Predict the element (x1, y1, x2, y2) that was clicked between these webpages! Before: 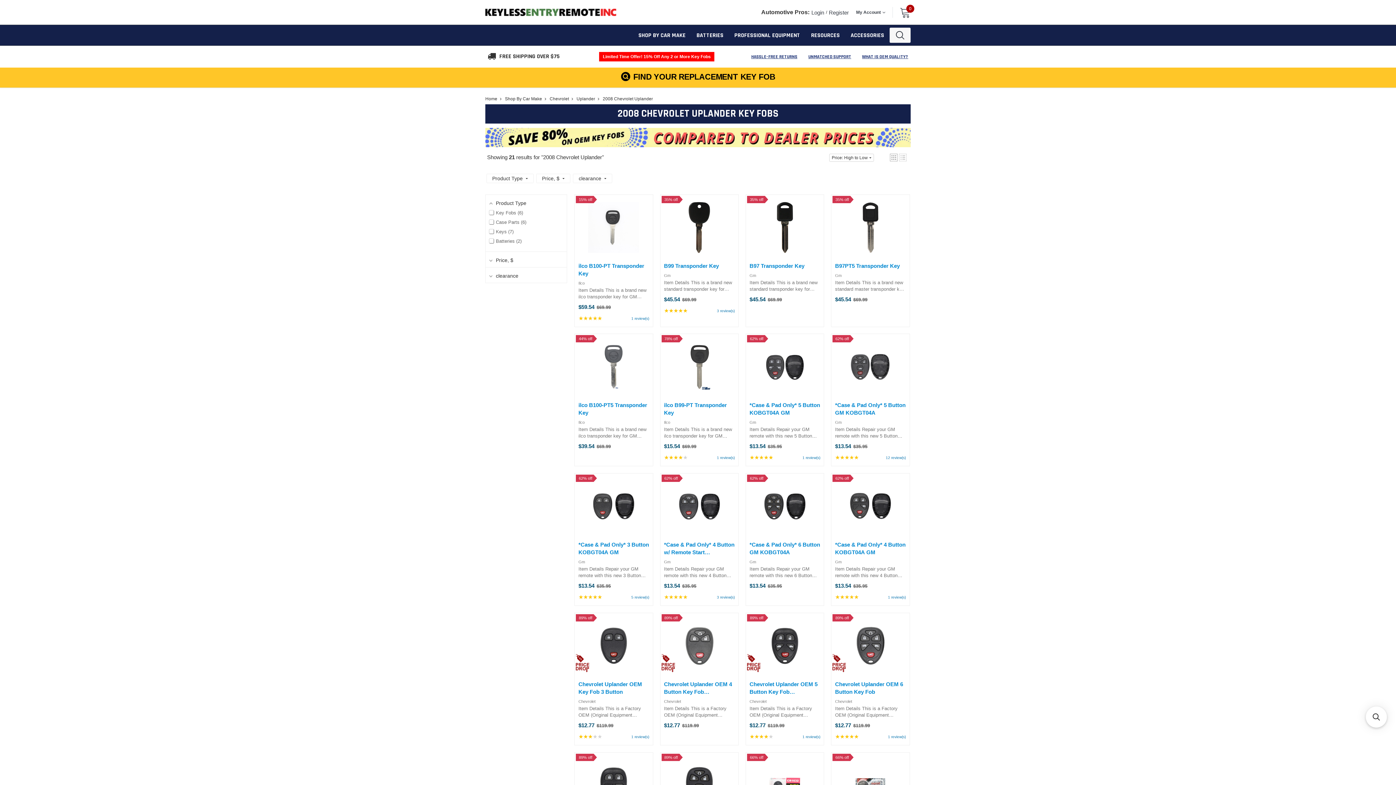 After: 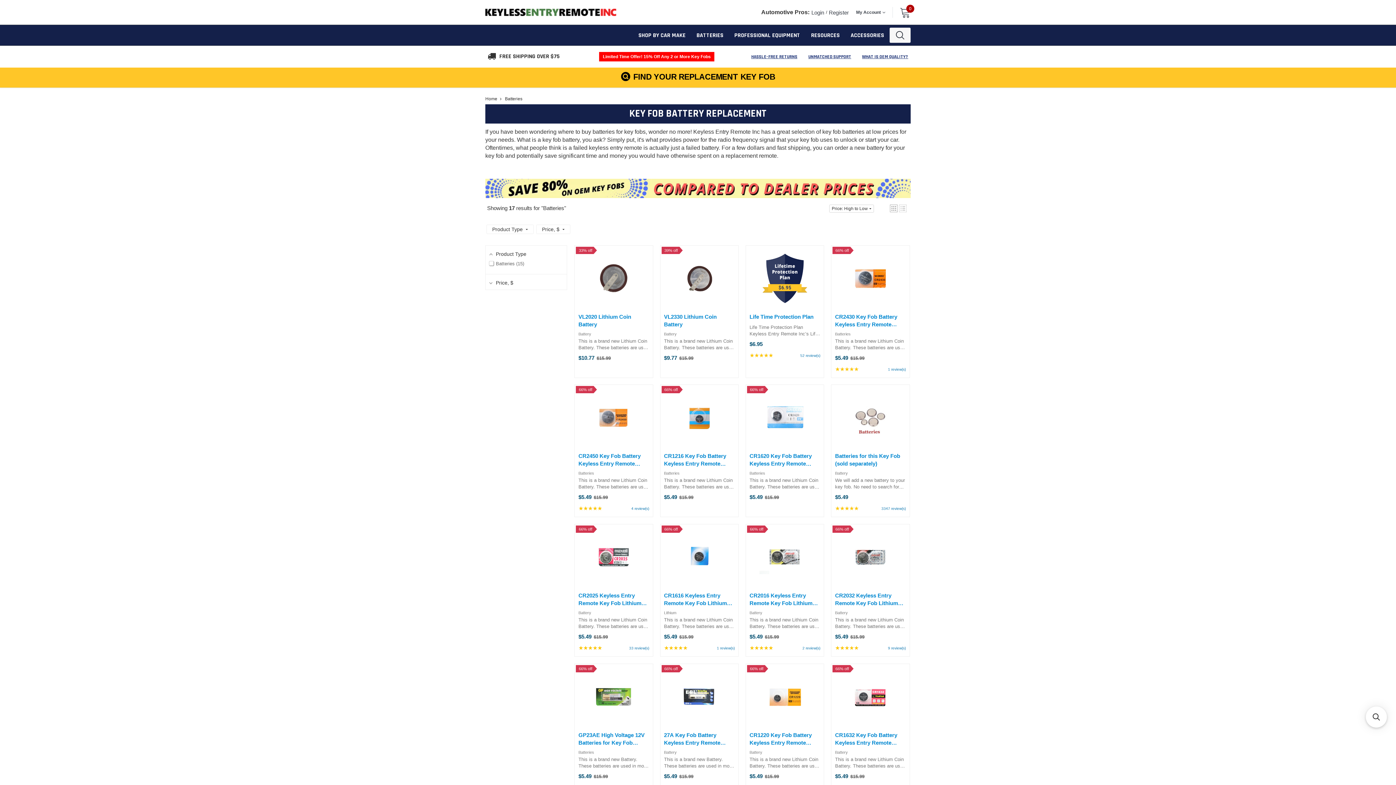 Action: label: BATTERIES bbox: (696, 31, 723, 39)